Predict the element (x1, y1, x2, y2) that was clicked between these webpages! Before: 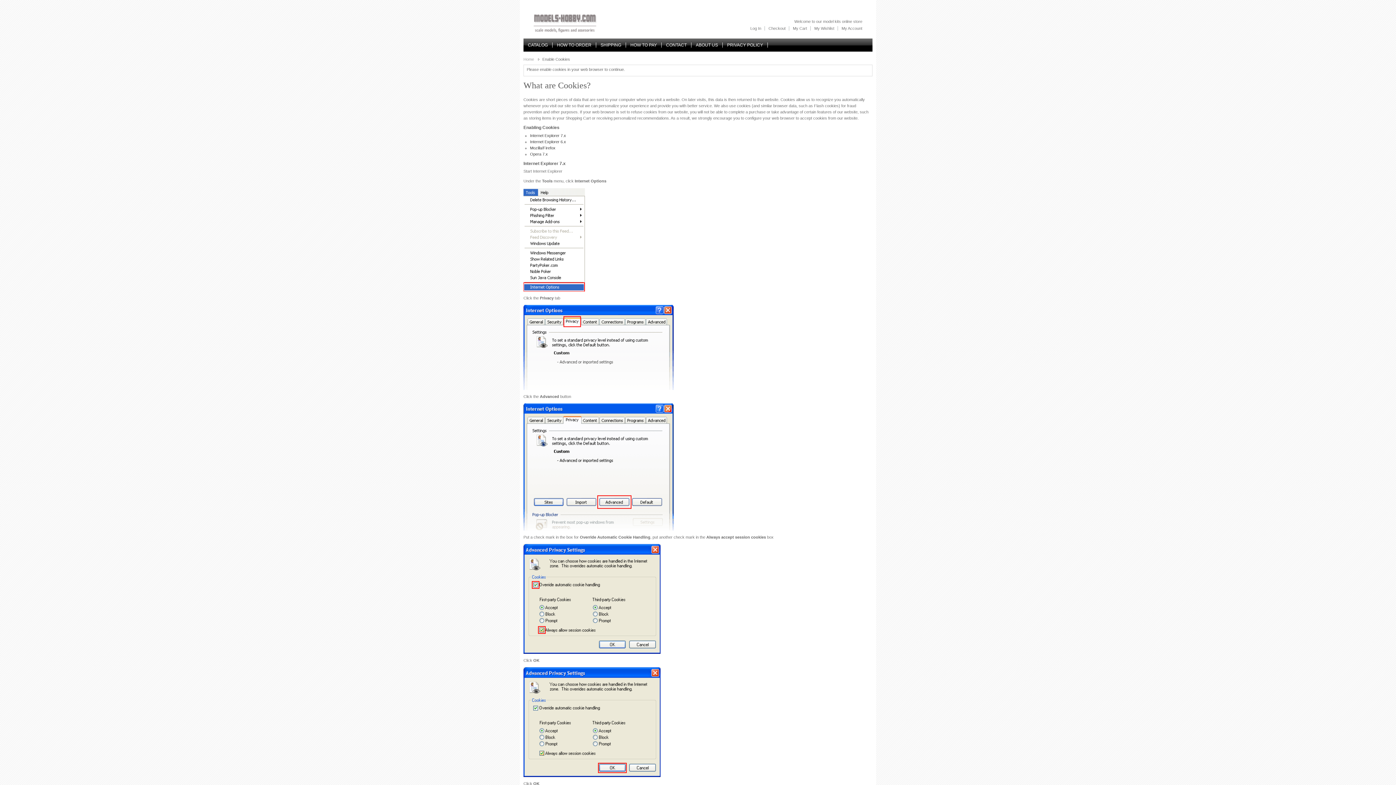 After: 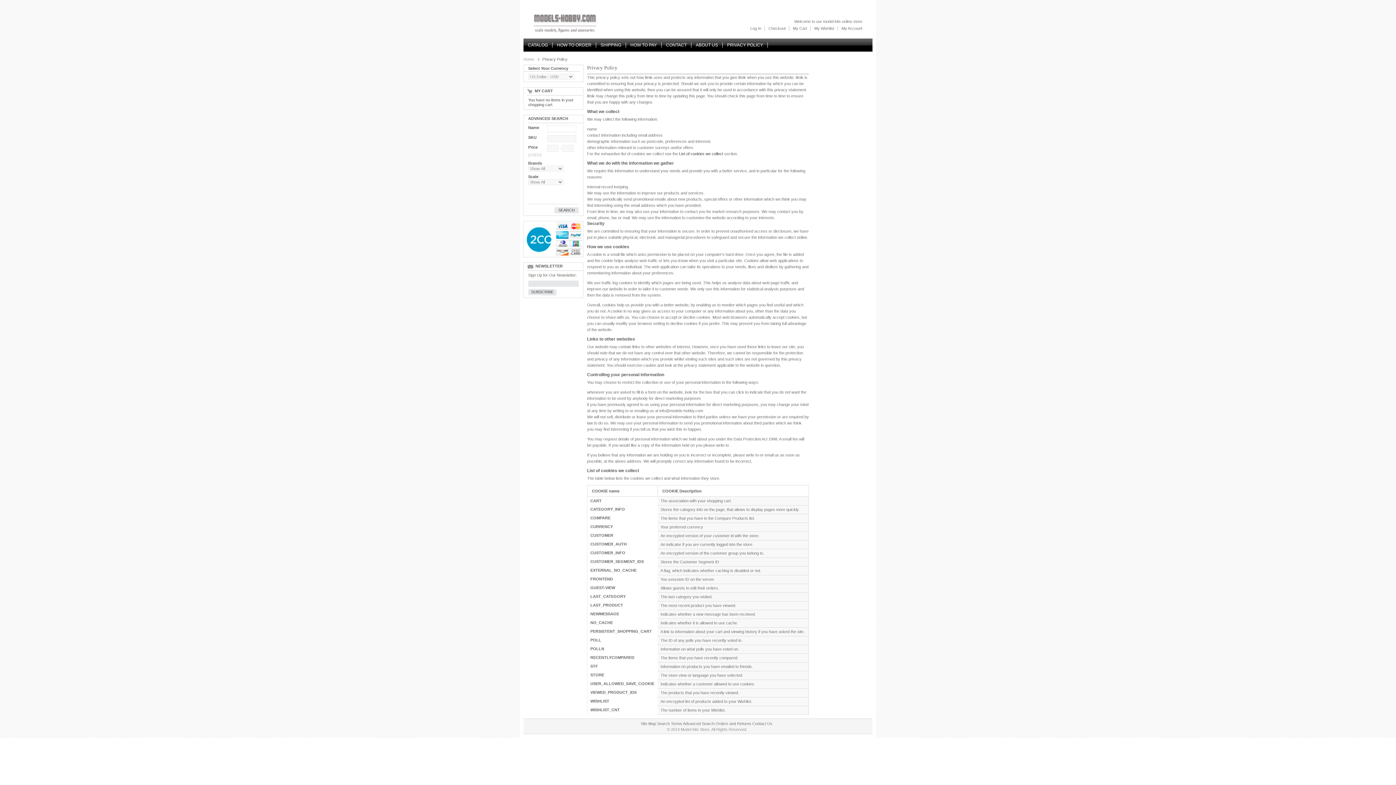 Action: label: PRIVACY POLICY bbox: (722, 42, 768, 47)